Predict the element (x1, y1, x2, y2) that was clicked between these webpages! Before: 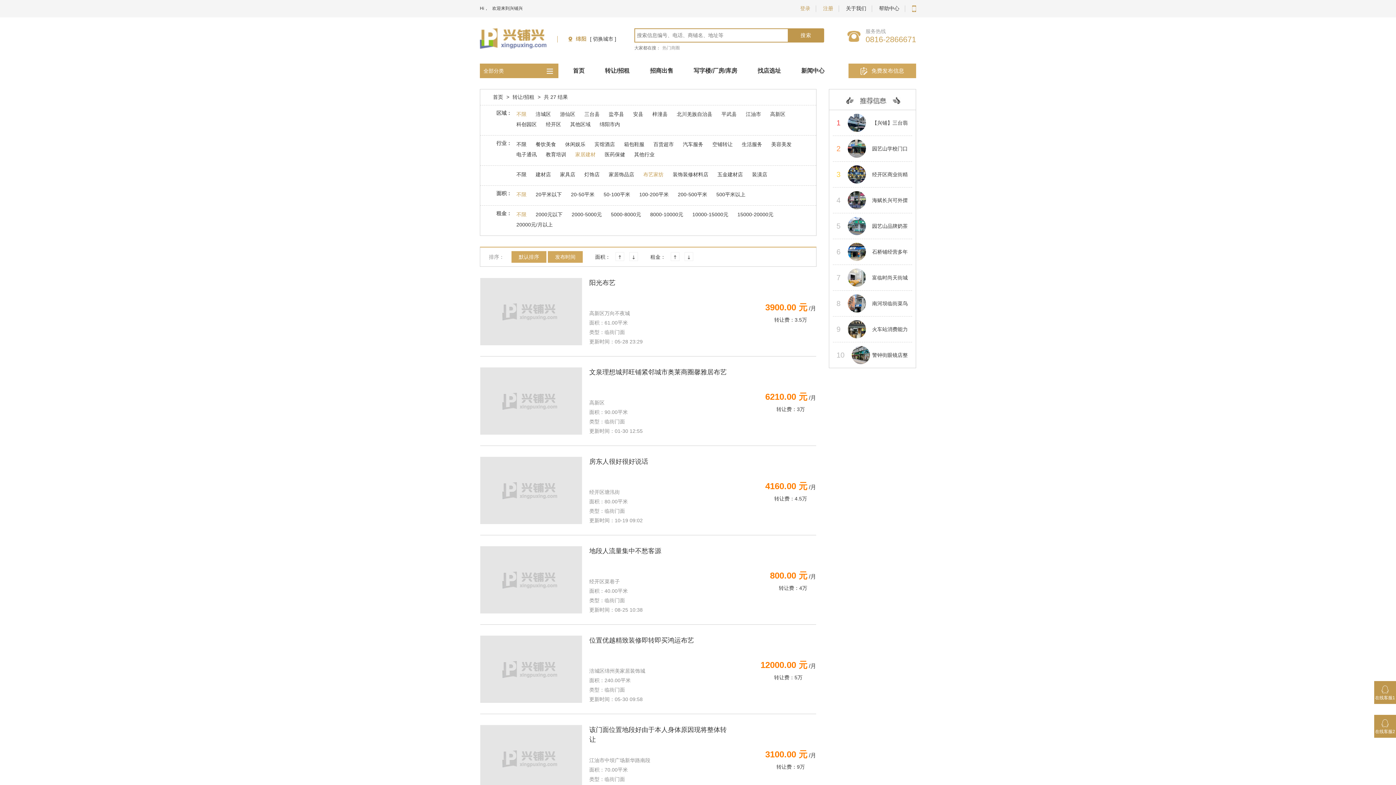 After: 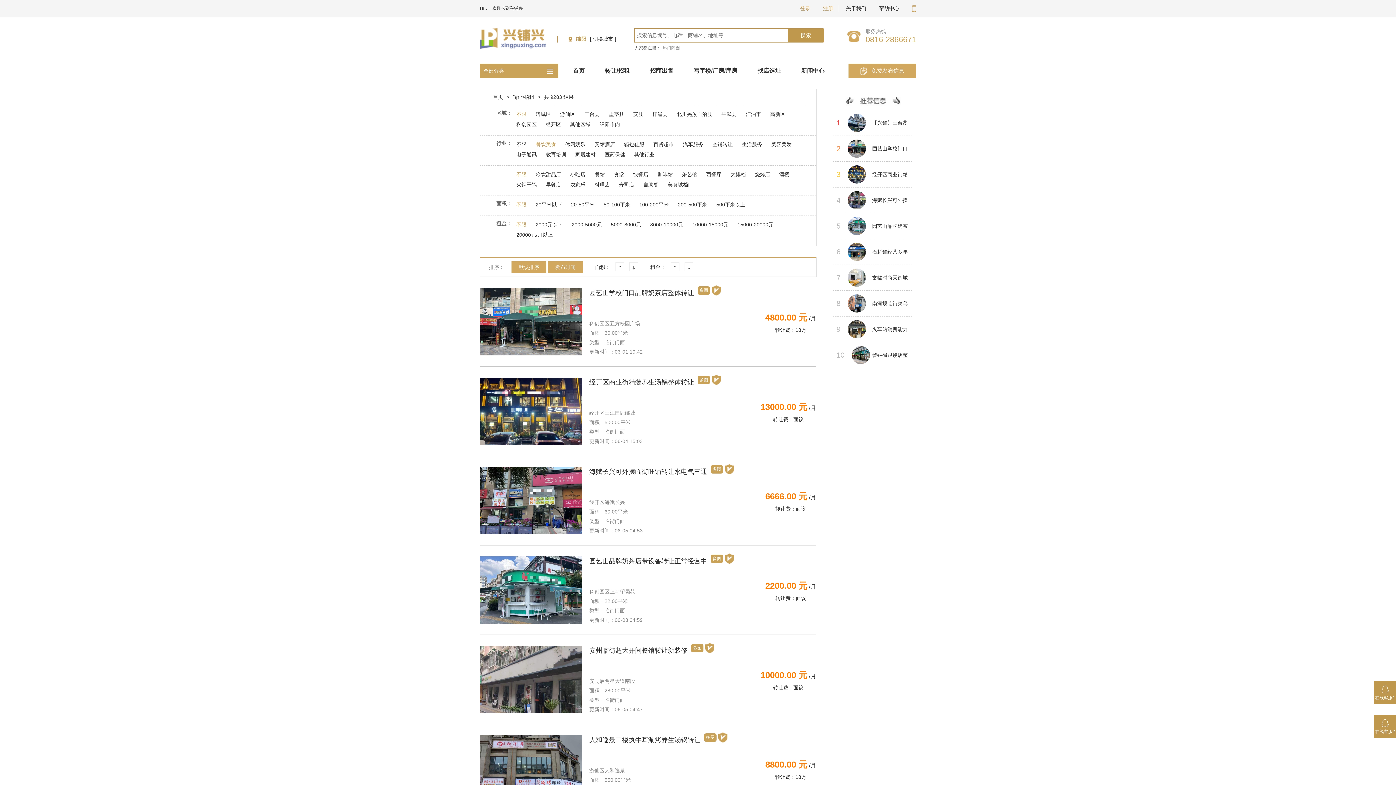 Action: label: 餐饮美食 bbox: (532, 140, 559, 149)